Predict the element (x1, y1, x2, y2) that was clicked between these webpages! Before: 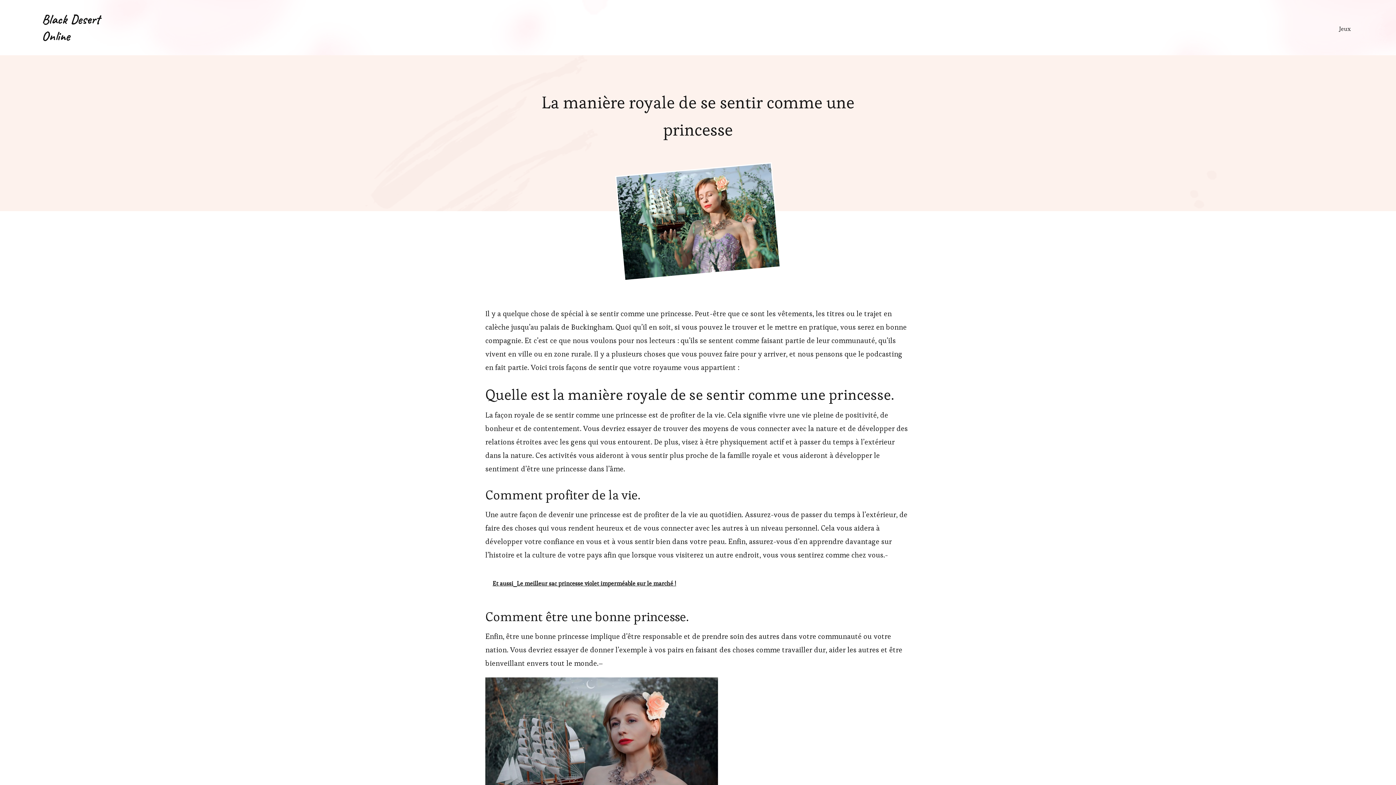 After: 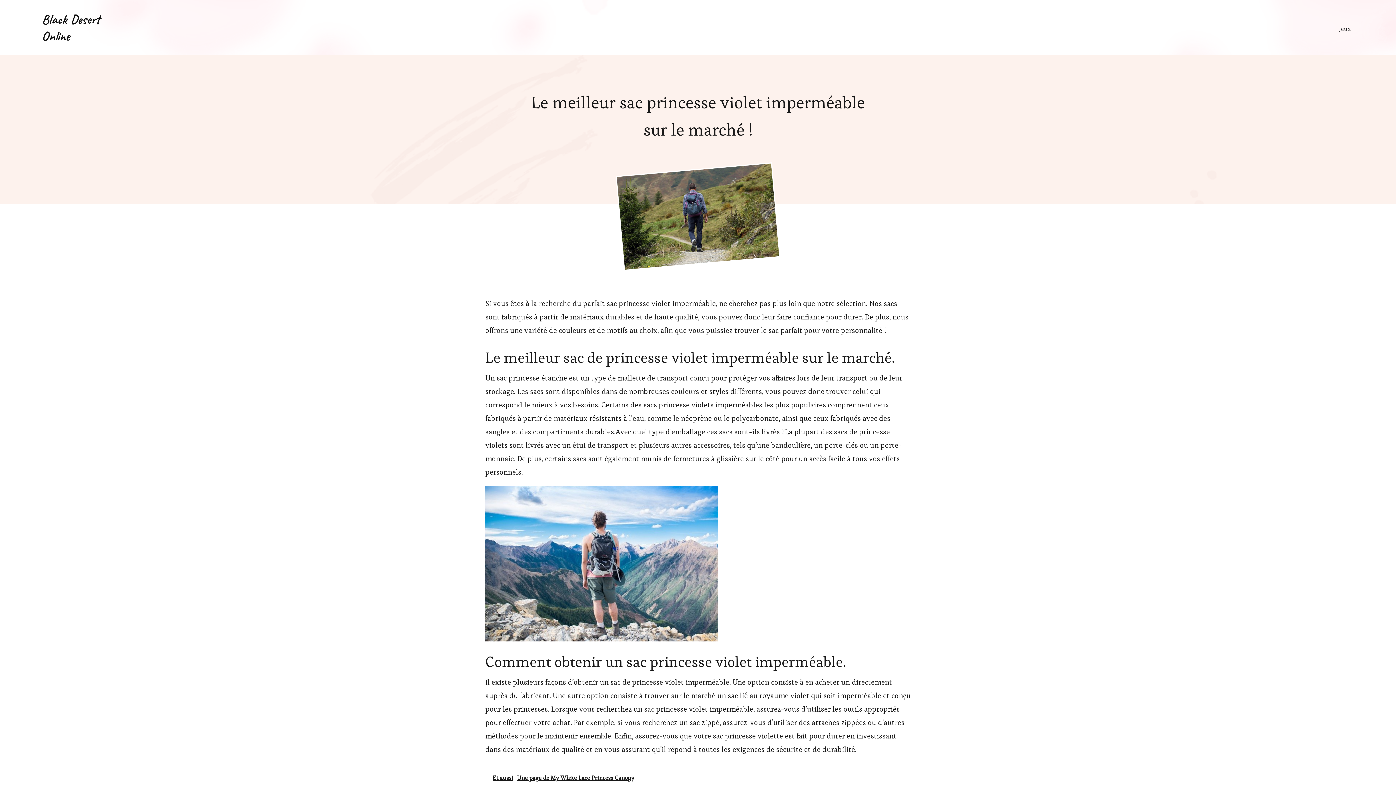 Action: label: Et aussi  Le meilleur sac princesse violet imperméable sur le marché ! bbox: (485, 569, 910, 597)